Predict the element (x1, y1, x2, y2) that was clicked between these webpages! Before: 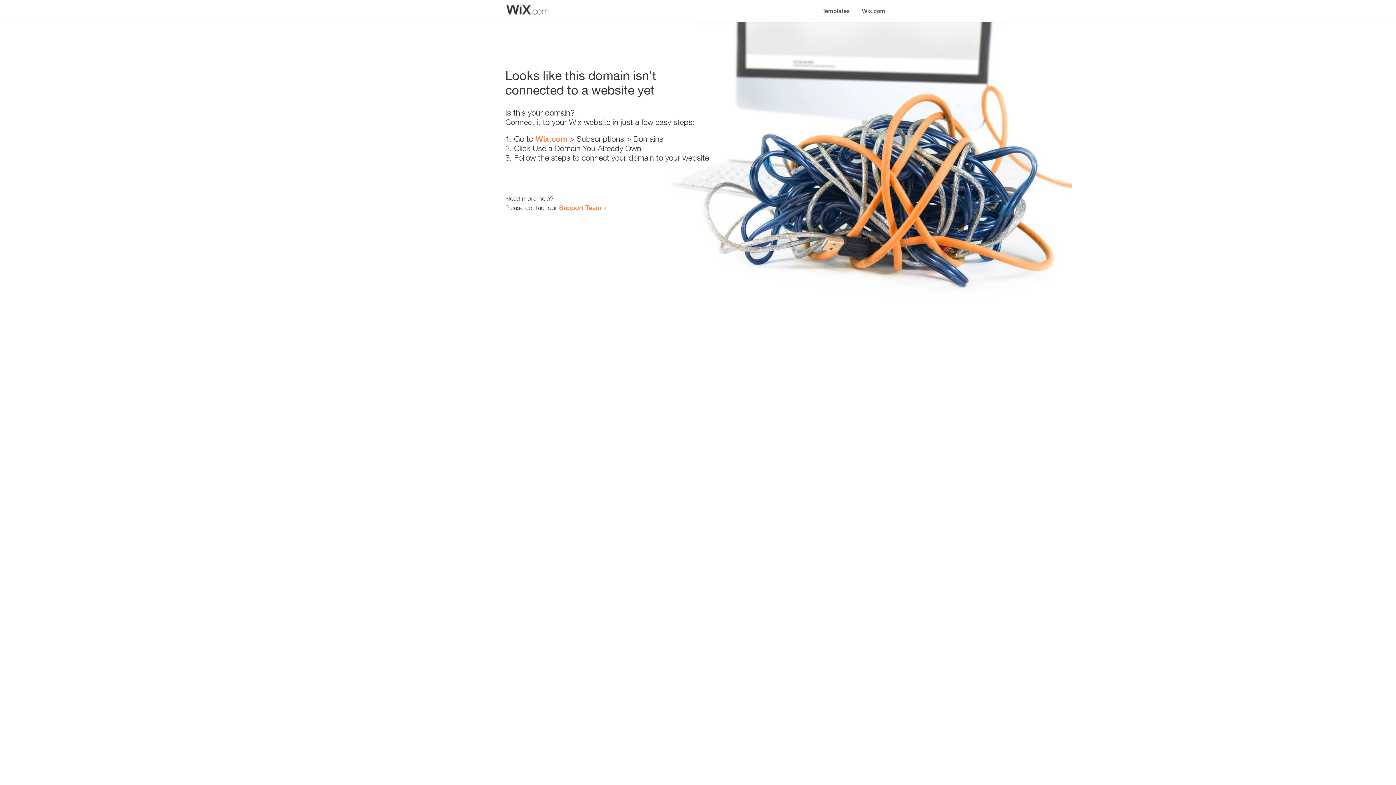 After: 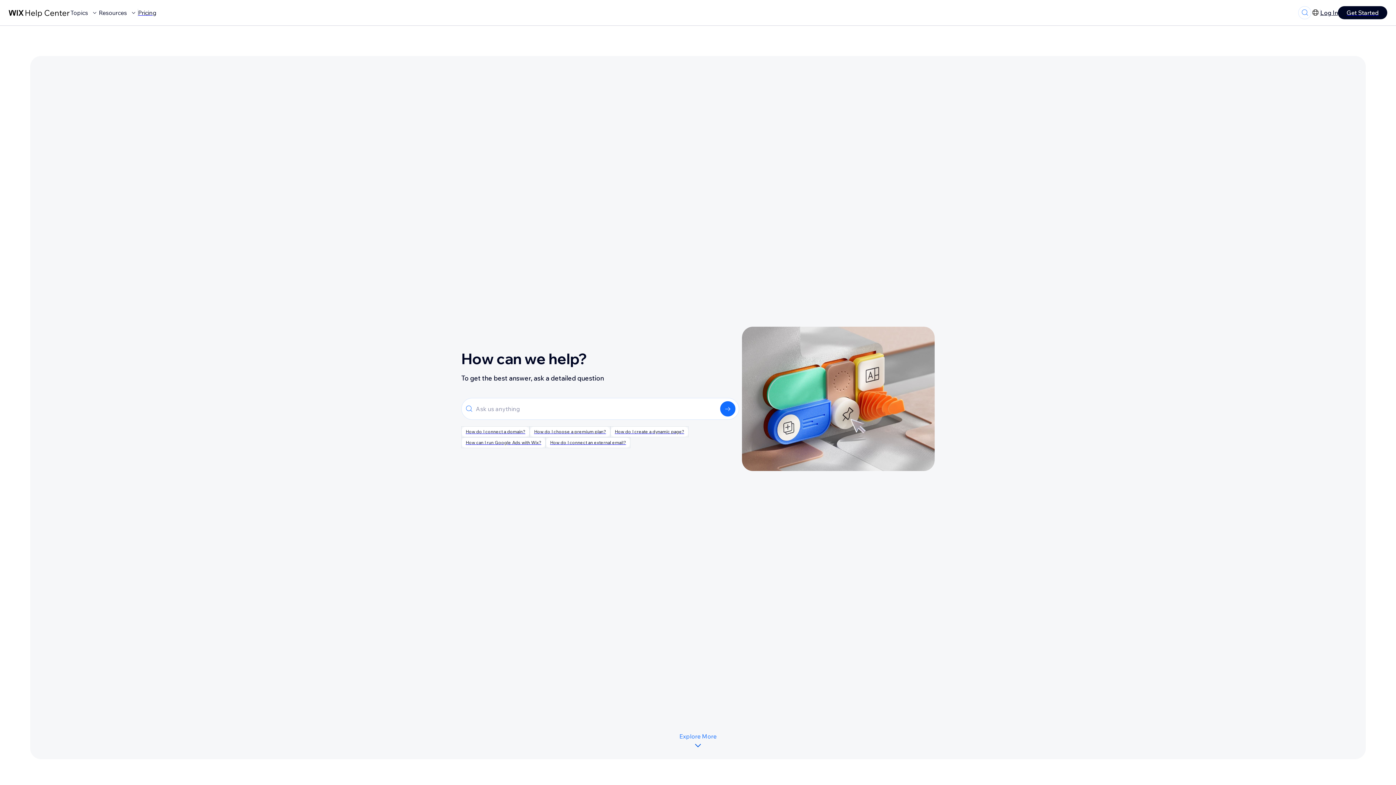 Action: bbox: (559, 203, 601, 211) label: Support Team